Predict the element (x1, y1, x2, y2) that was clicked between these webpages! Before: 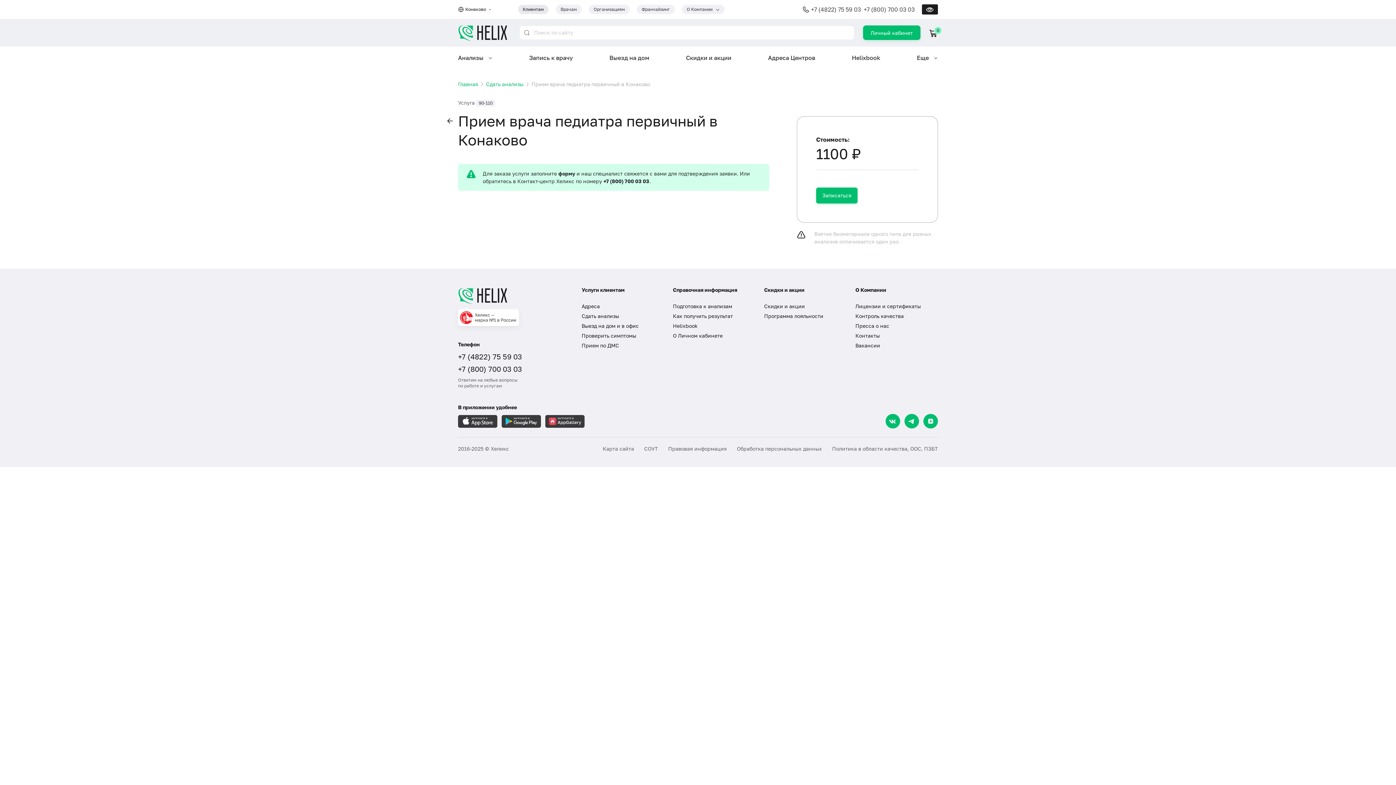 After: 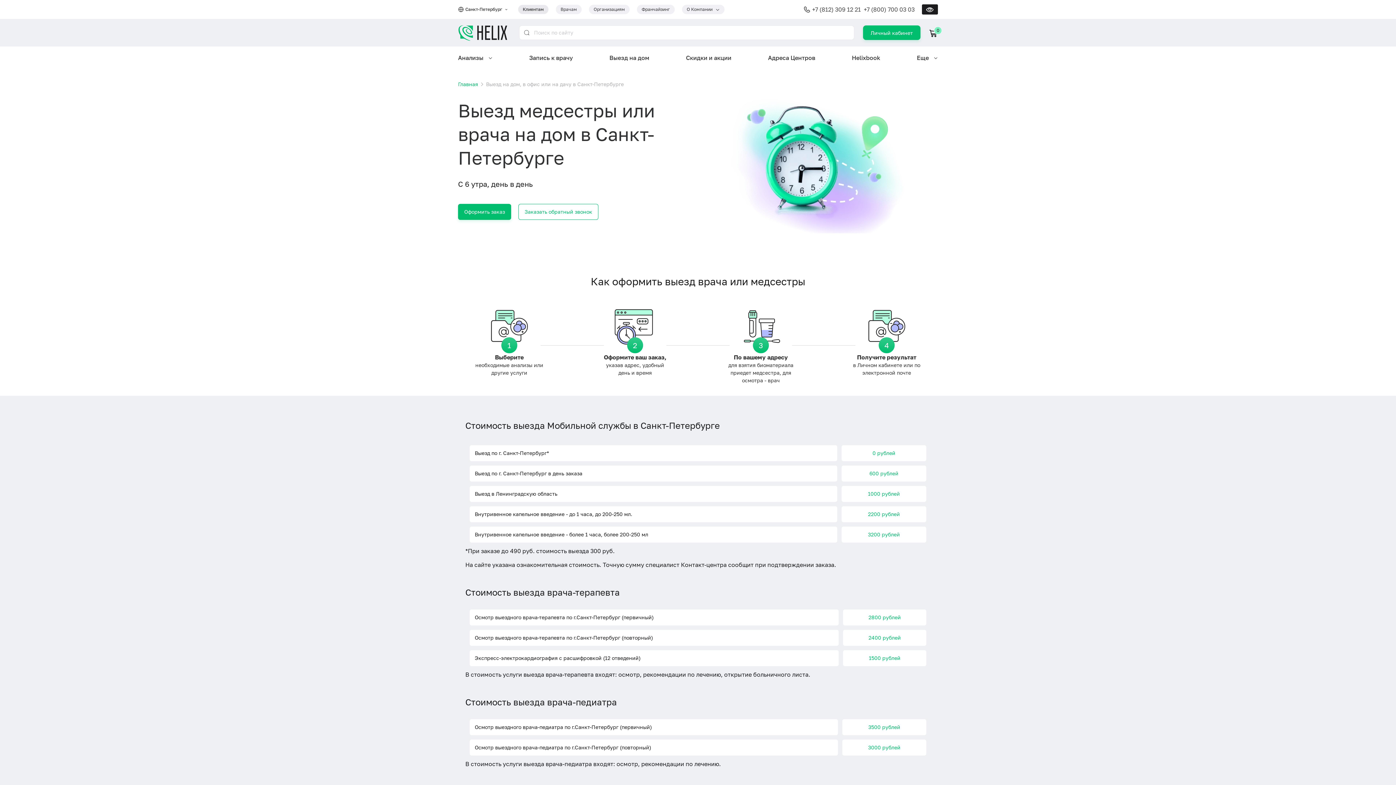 Action: bbox: (579, 320, 666, 332) label: Выезд на дом и в офис